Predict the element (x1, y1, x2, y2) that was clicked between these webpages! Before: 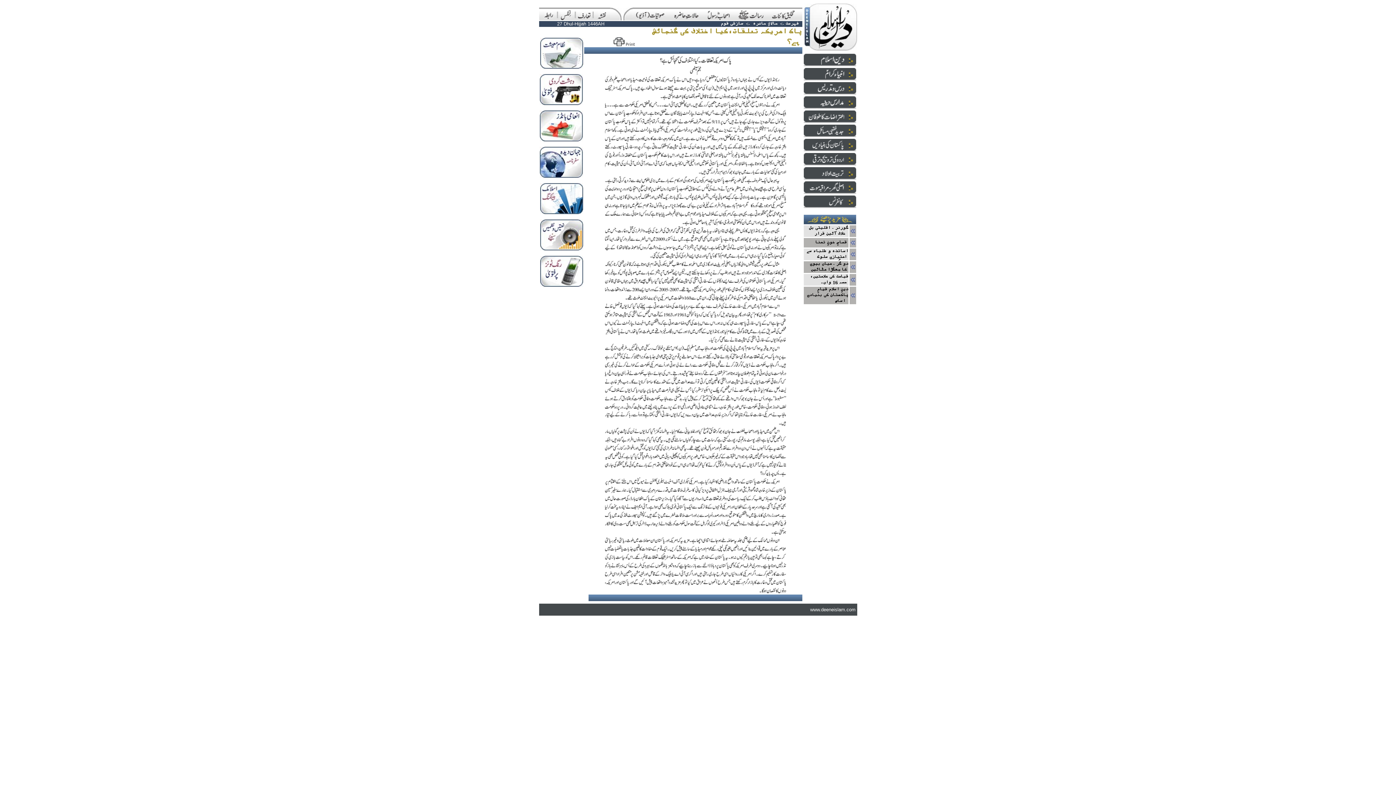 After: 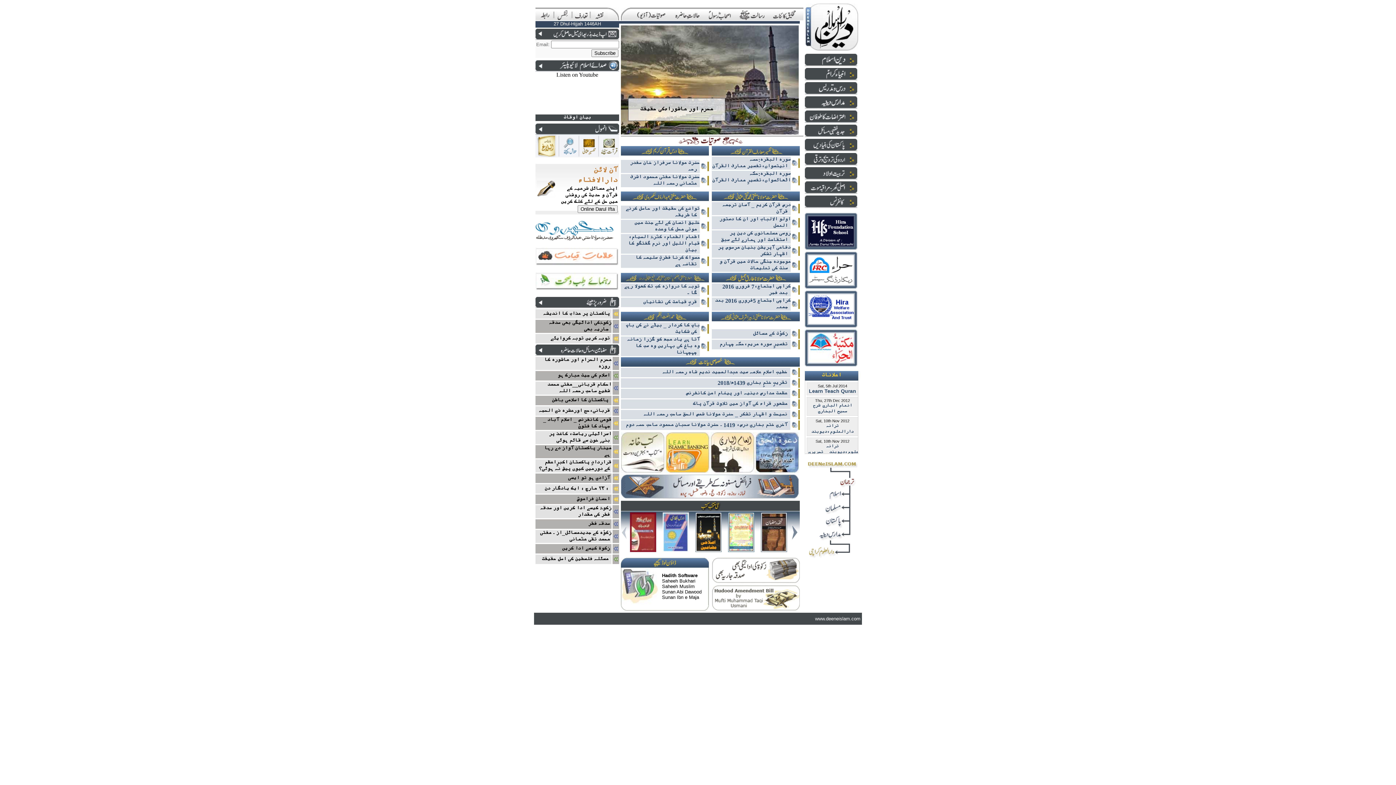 Action: label: www.deeneislam.com bbox: (810, 607, 857, 612)